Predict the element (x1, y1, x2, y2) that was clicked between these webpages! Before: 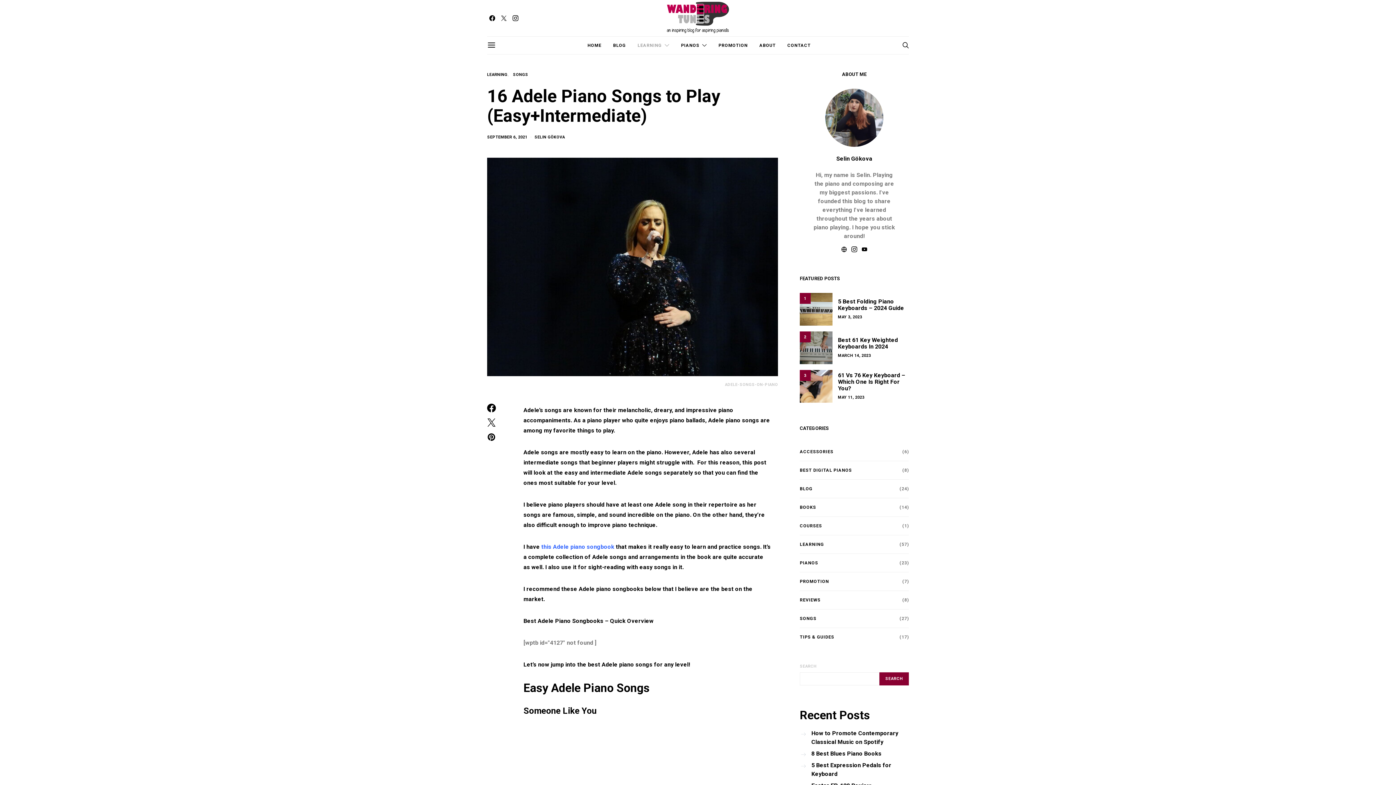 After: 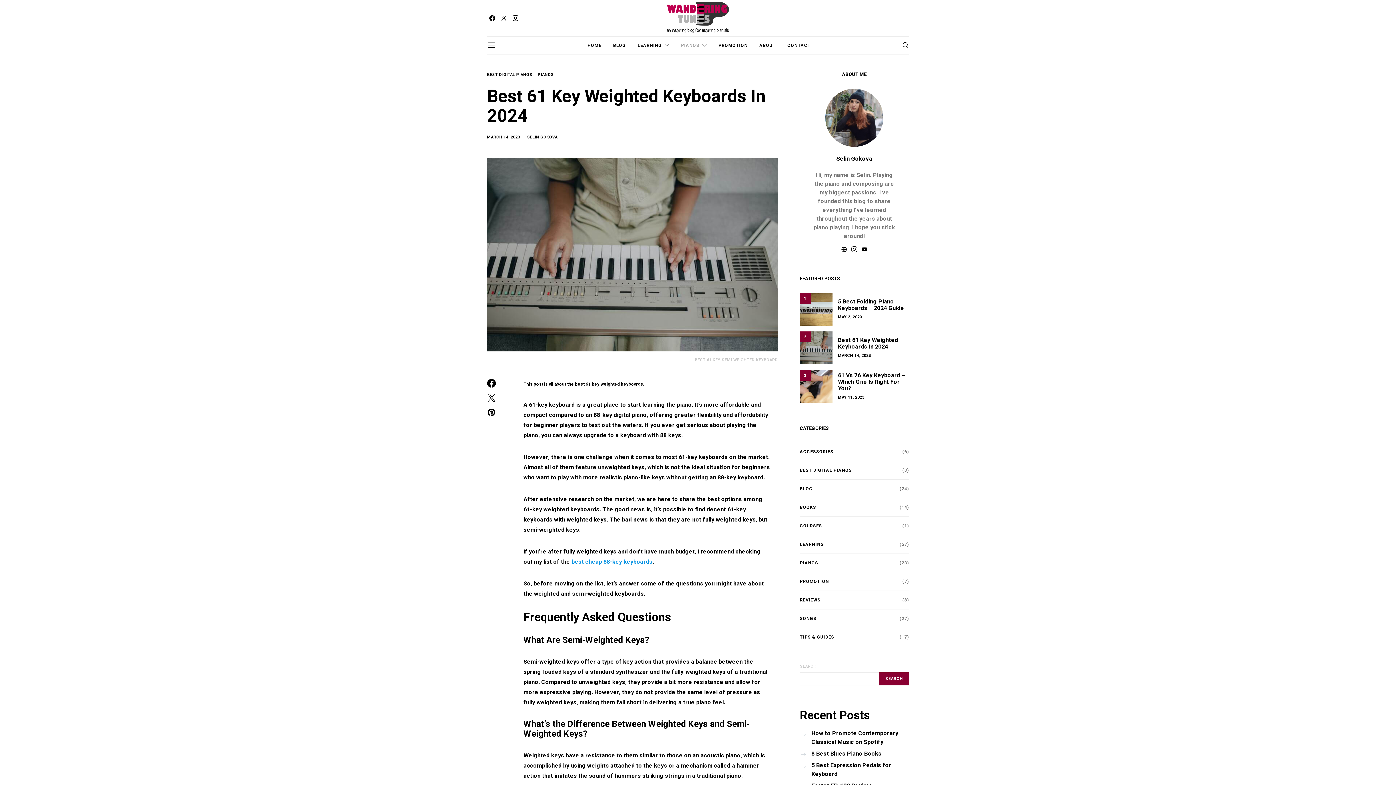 Action: bbox: (838, 336, 898, 350) label: Best 61 Key Weighted Keyboards In 2024